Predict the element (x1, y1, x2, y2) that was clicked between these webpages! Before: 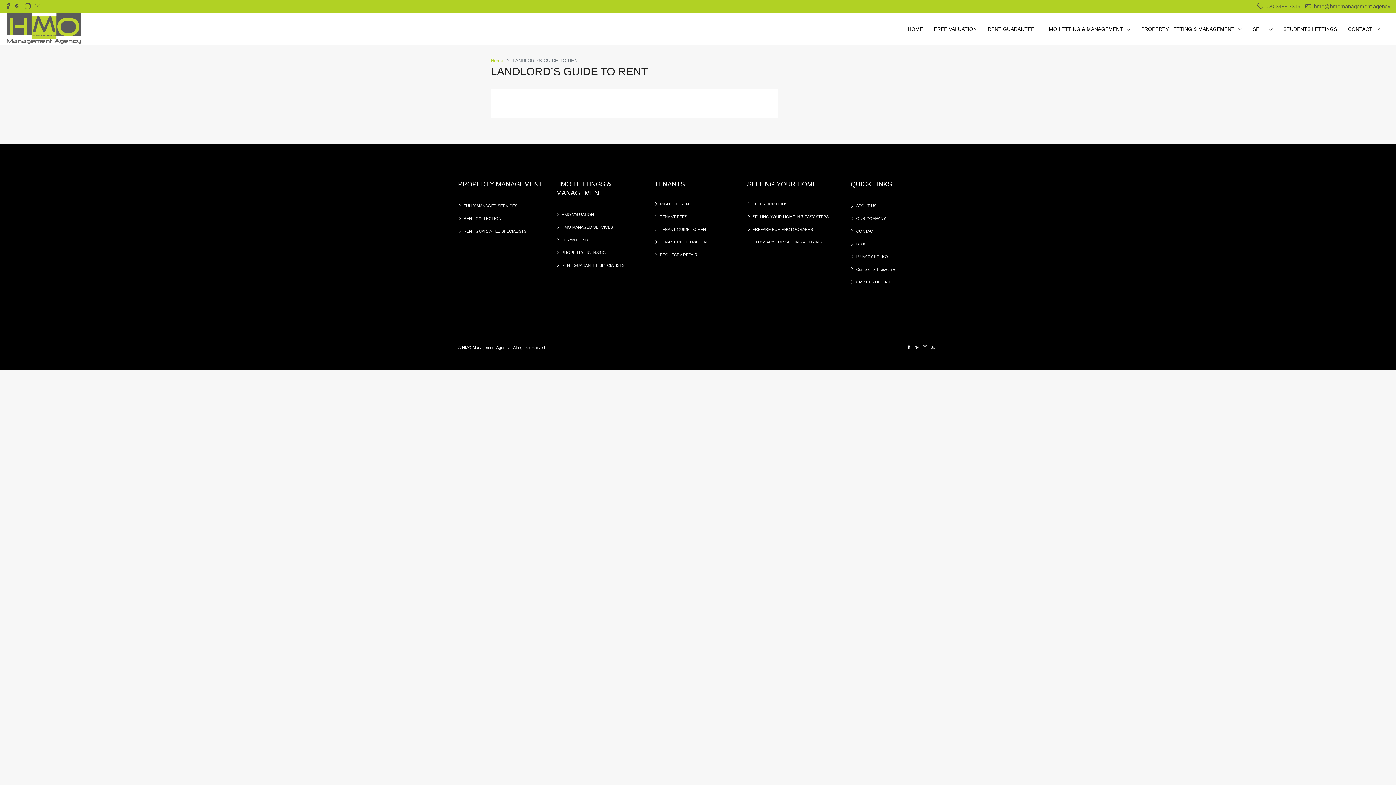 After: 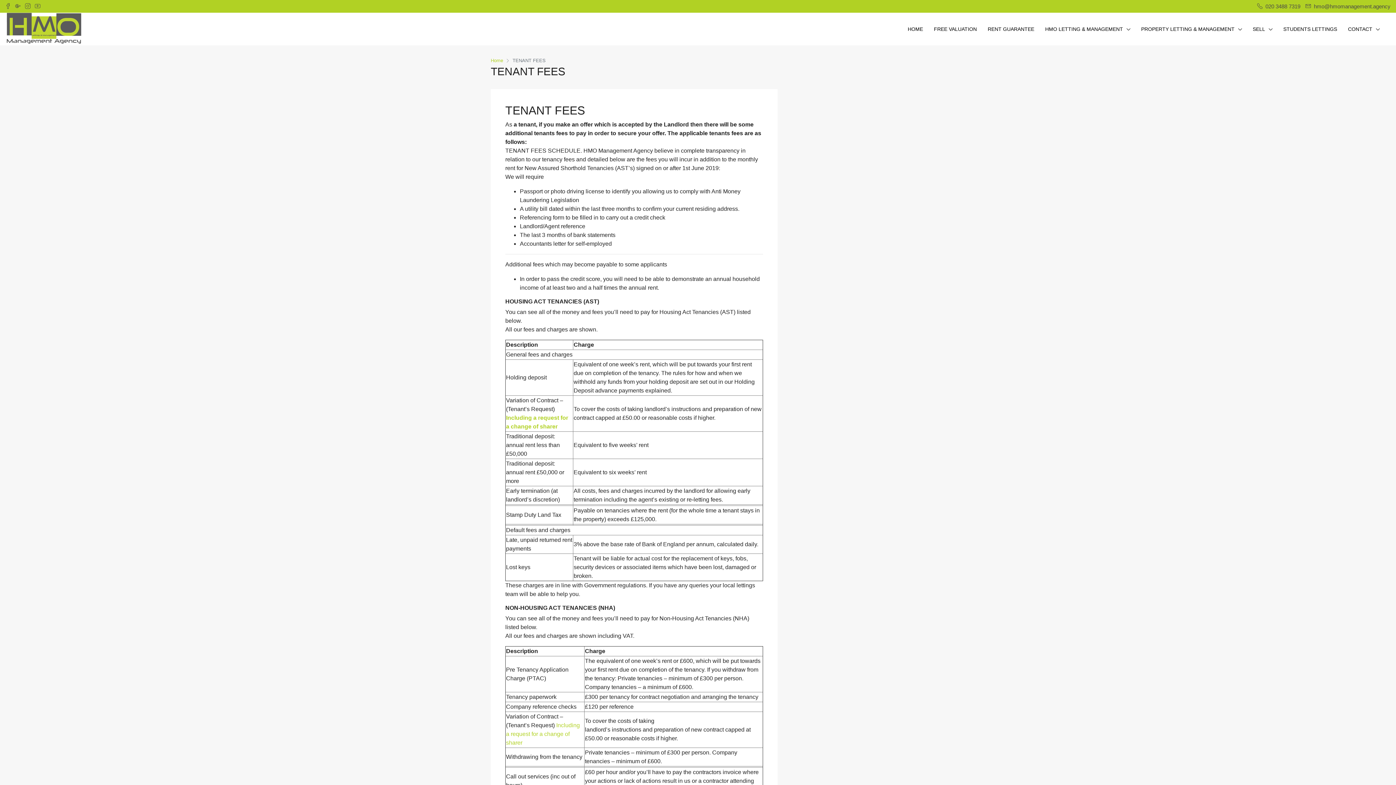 Action: bbox: (654, 214, 687, 218) label: TENANT FEES